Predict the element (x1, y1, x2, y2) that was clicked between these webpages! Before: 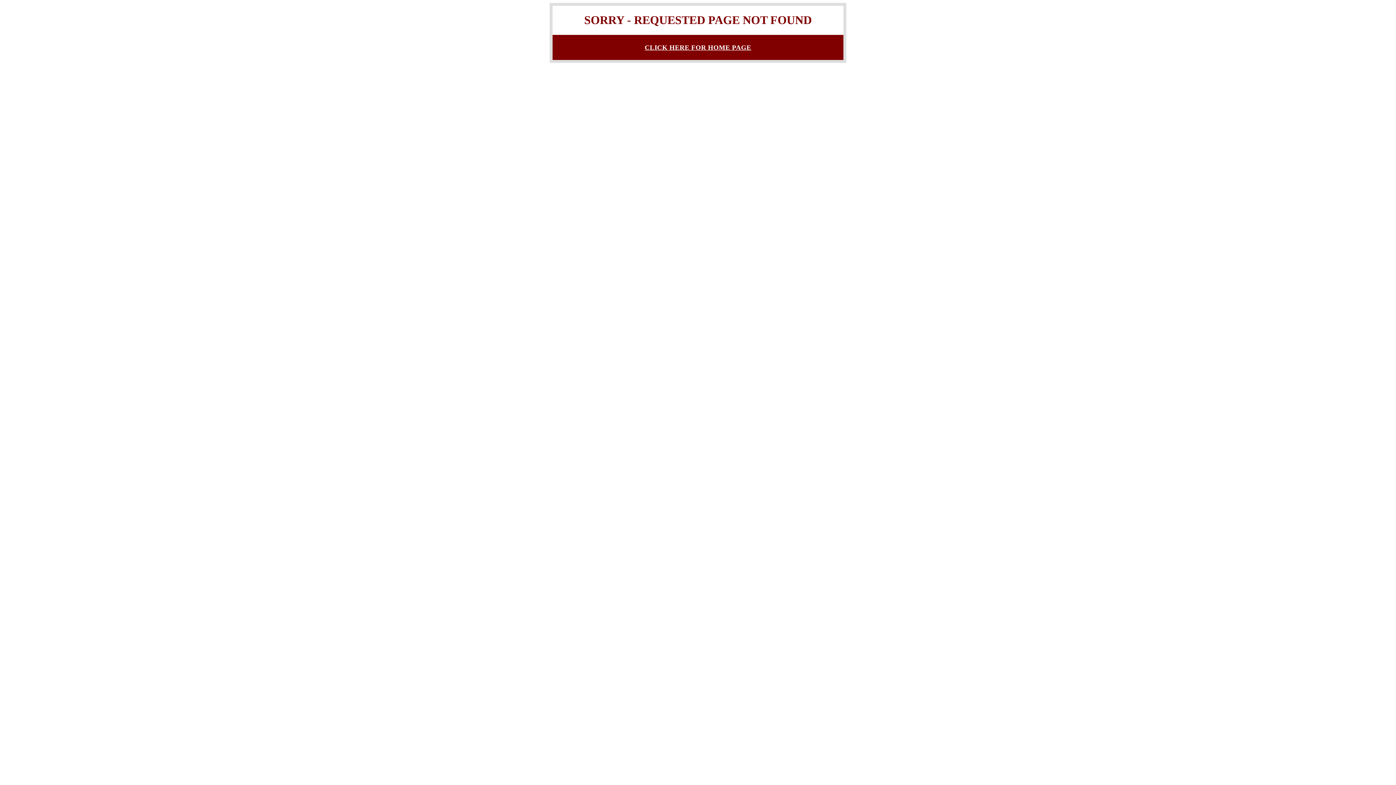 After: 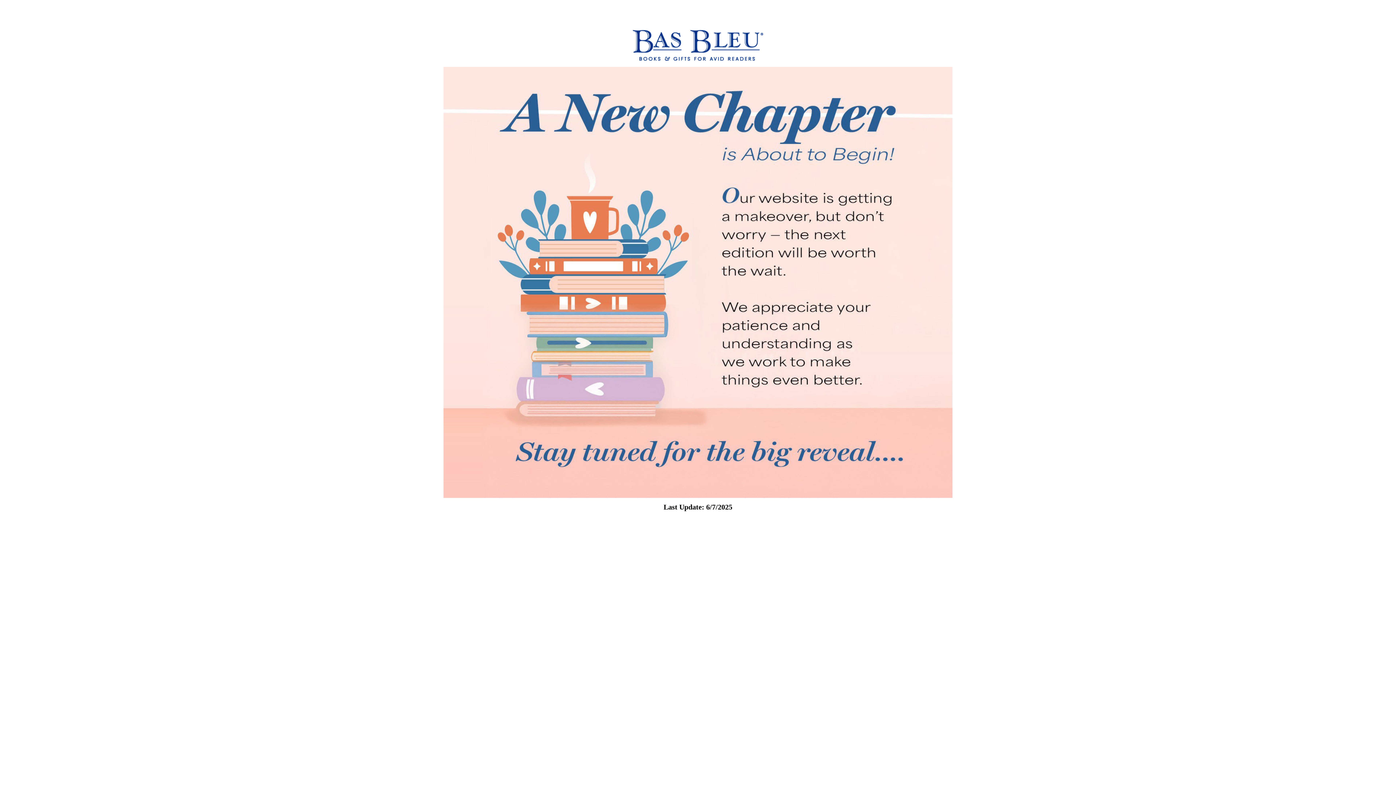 Action: label: CLICK HERE FOR HOME PAGE bbox: (644, 43, 751, 51)